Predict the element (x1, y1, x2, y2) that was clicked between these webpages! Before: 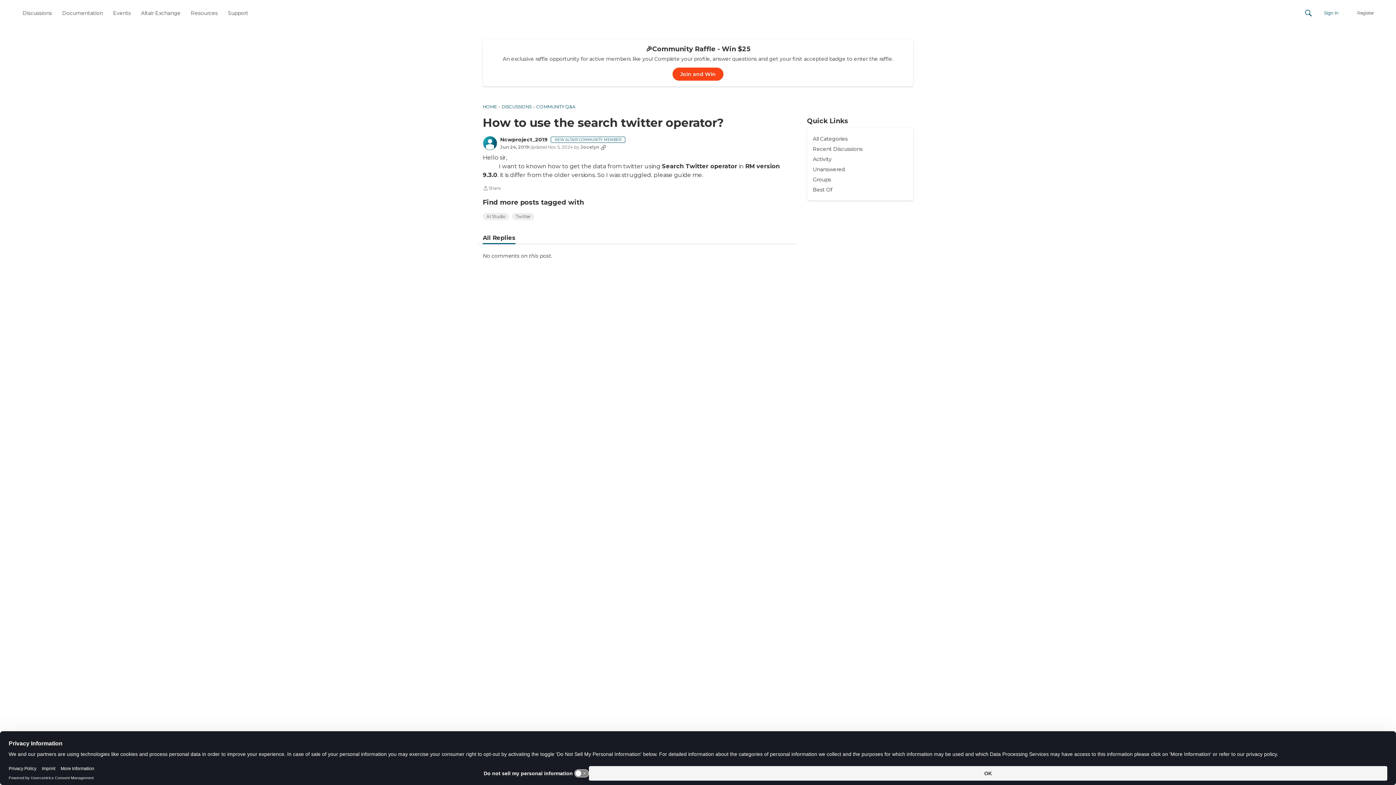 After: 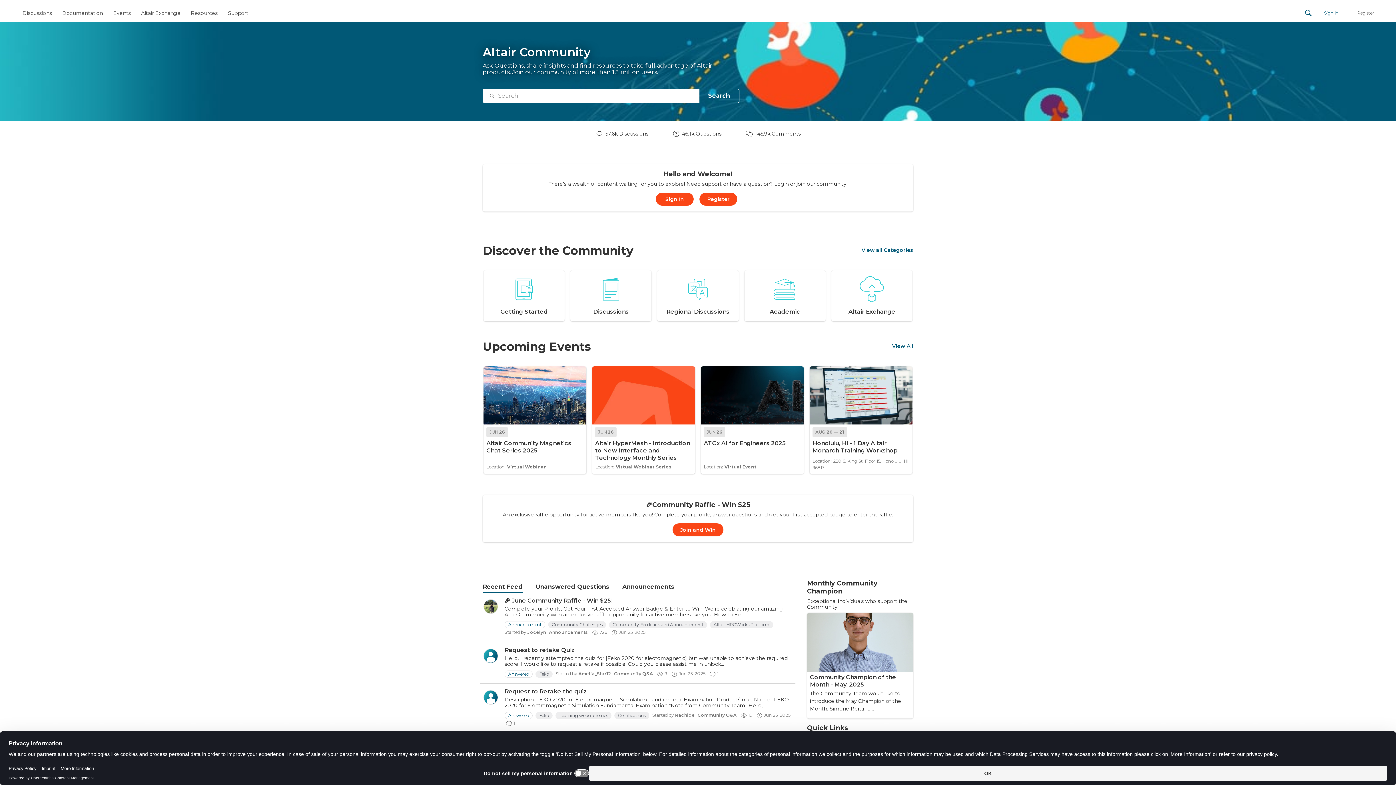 Action: label: HOME bbox: (482, 104, 497, 109)